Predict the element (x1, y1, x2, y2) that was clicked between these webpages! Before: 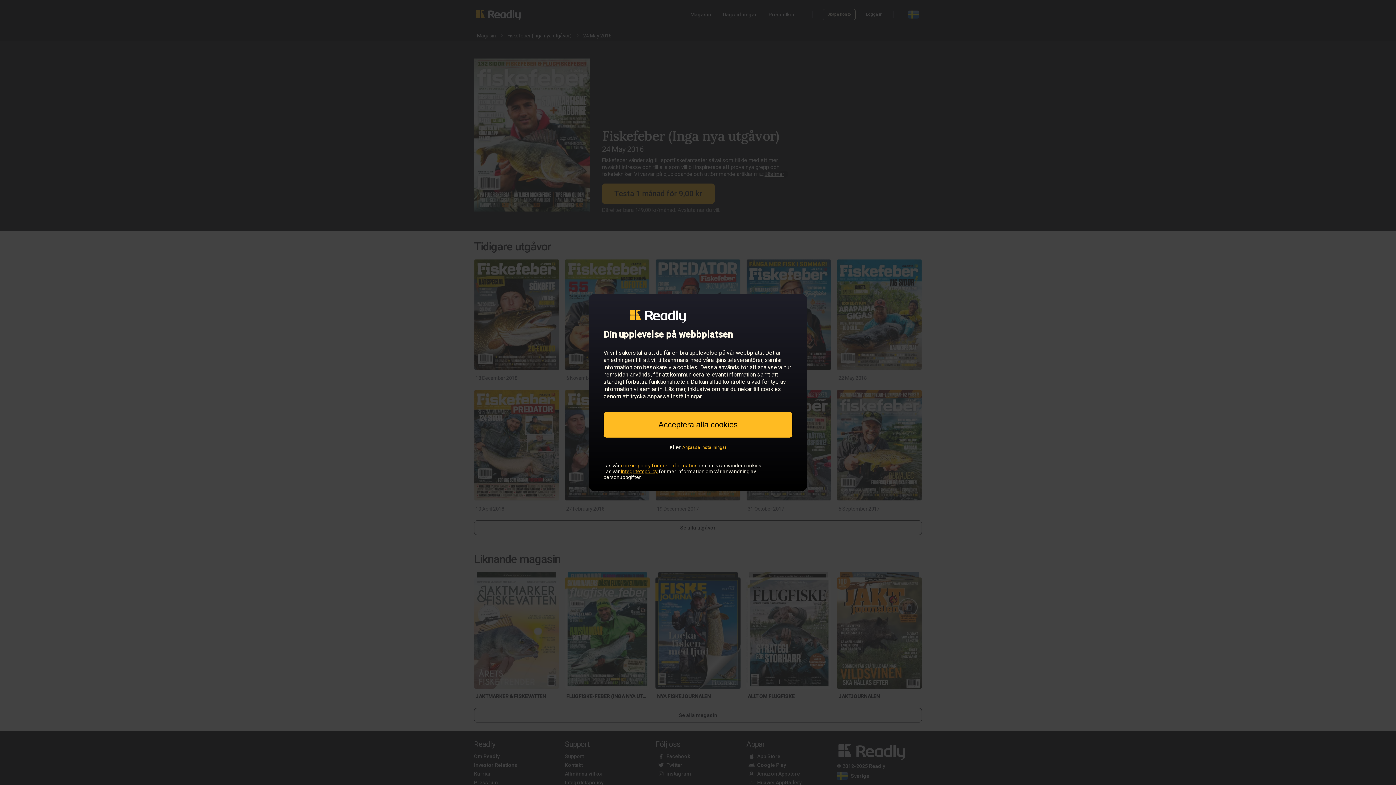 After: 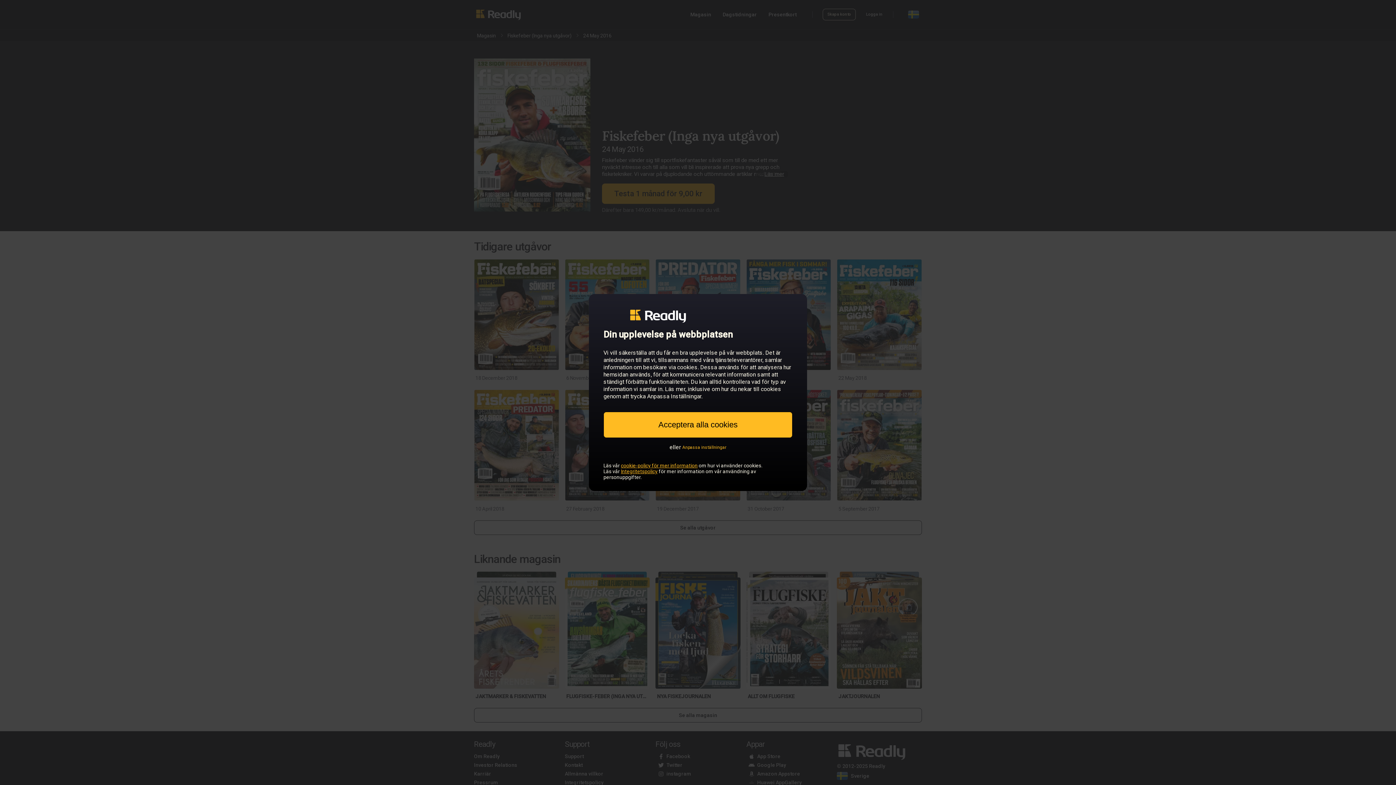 Action: label: cookie-policy för mer information bbox: (621, 462, 697, 468)